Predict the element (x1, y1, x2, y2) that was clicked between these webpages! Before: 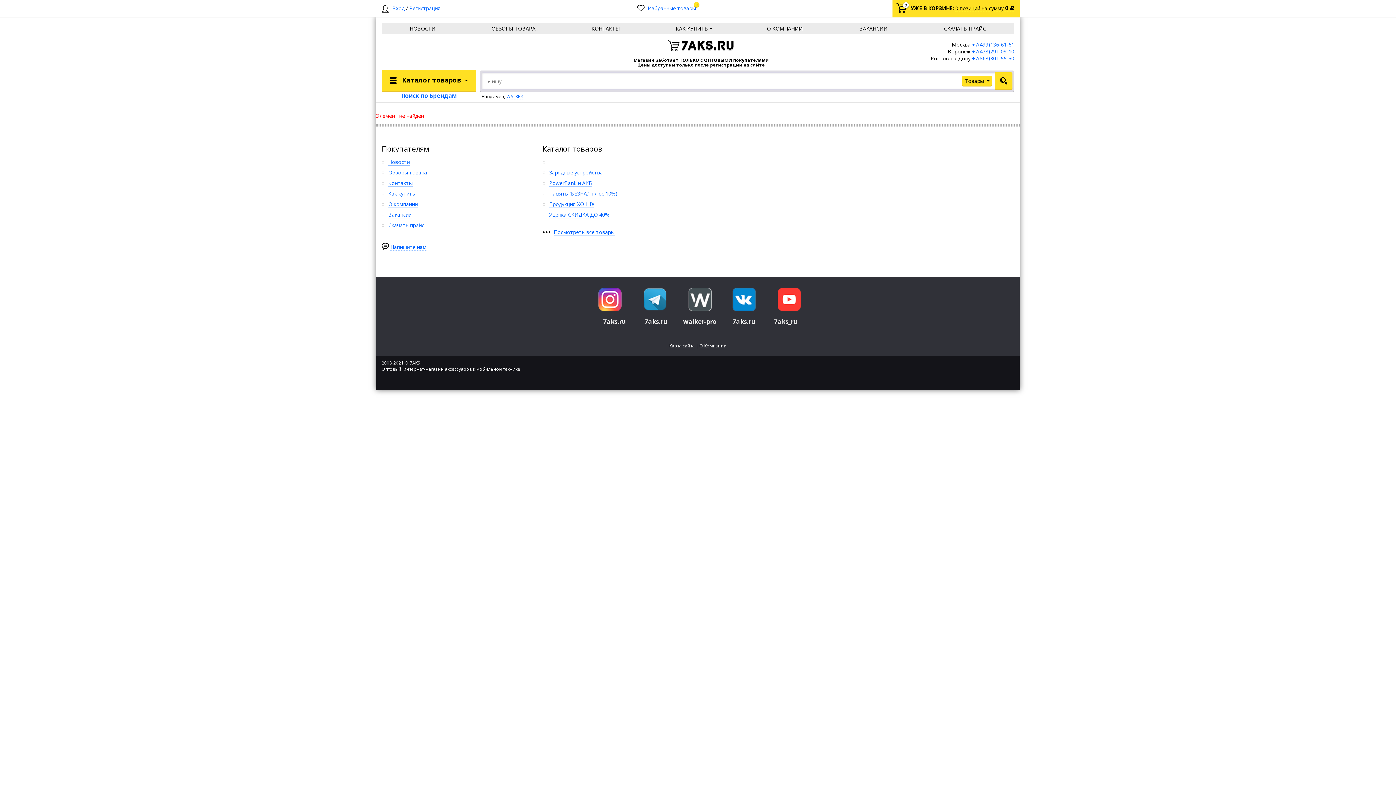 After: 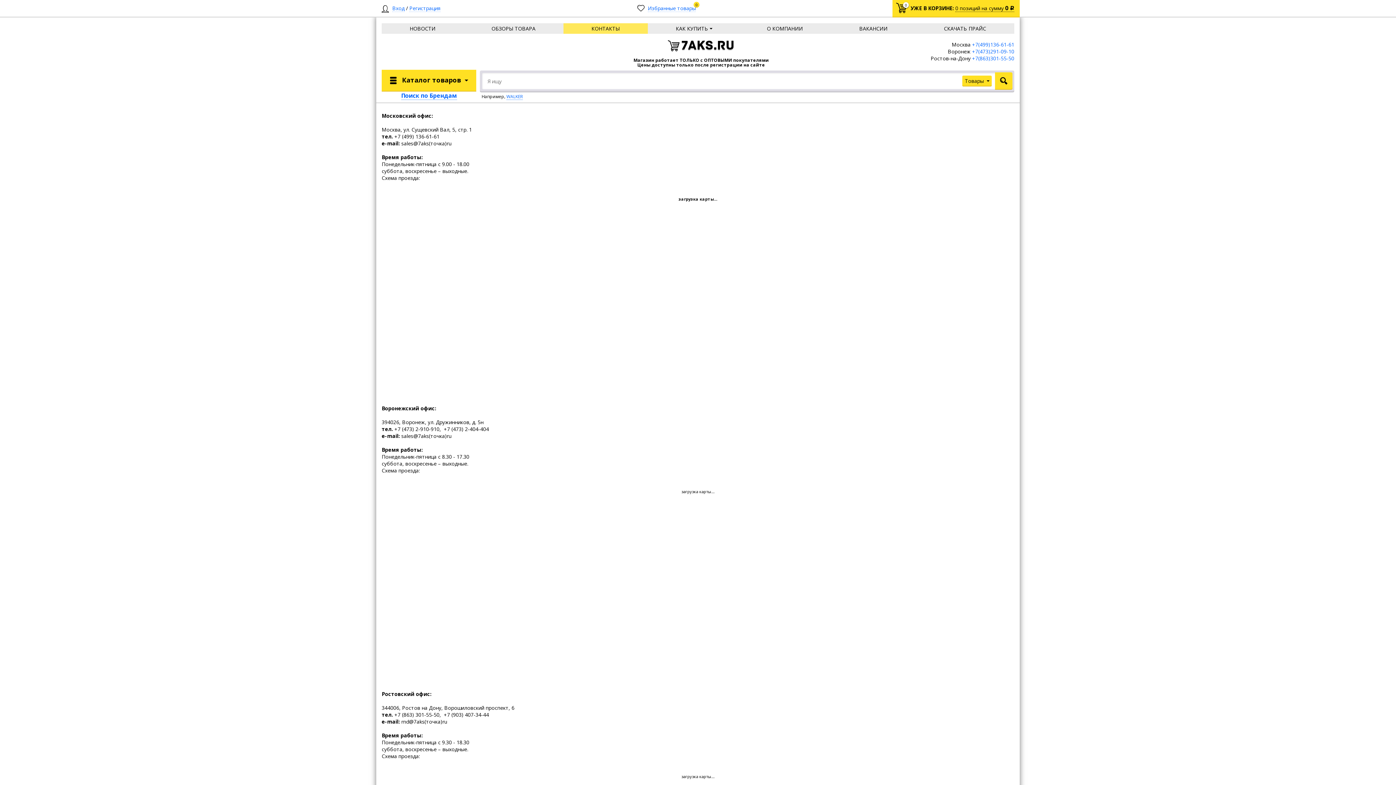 Action: label:  Контакты bbox: (381, 177, 412, 188)